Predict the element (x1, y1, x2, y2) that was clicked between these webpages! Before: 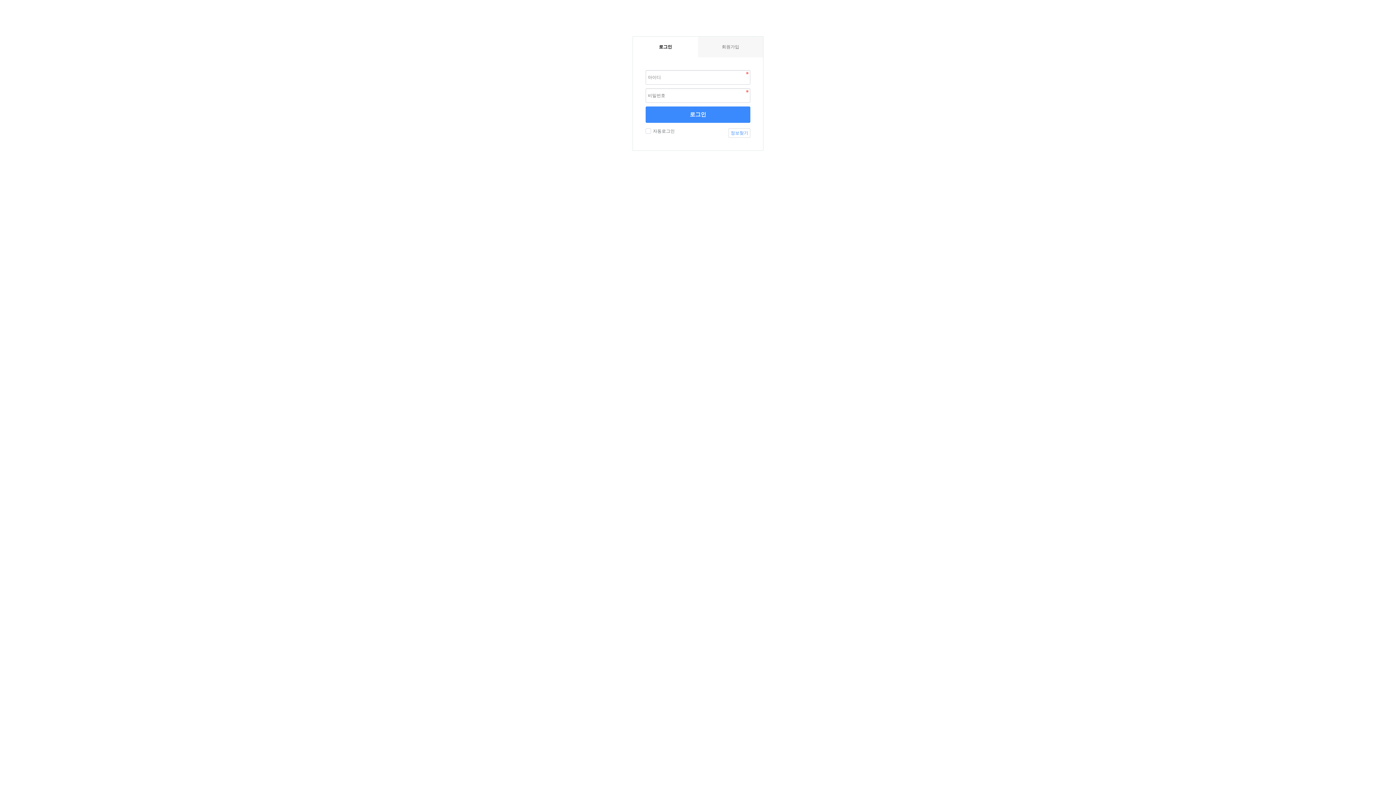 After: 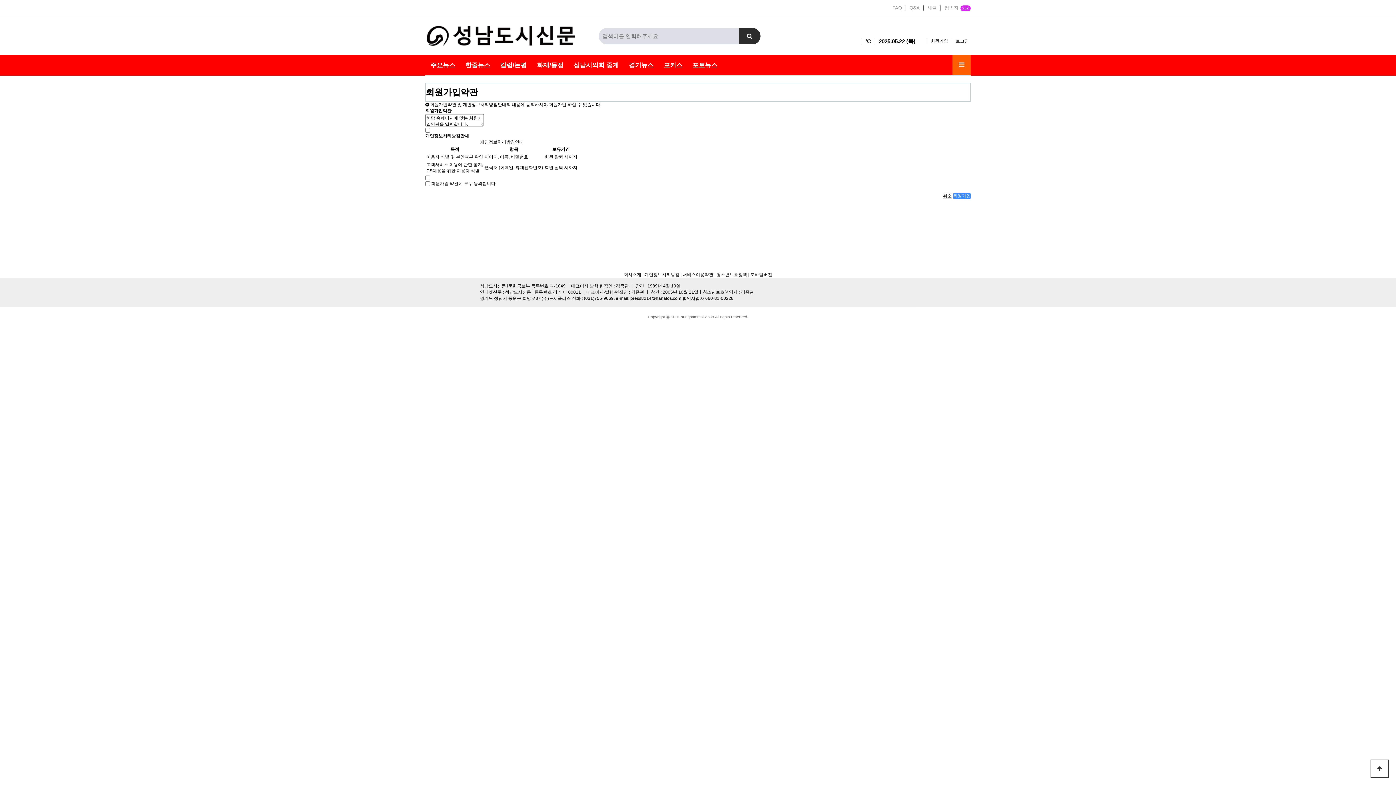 Action: bbox: (698, 36, 763, 57) label: 회원가입